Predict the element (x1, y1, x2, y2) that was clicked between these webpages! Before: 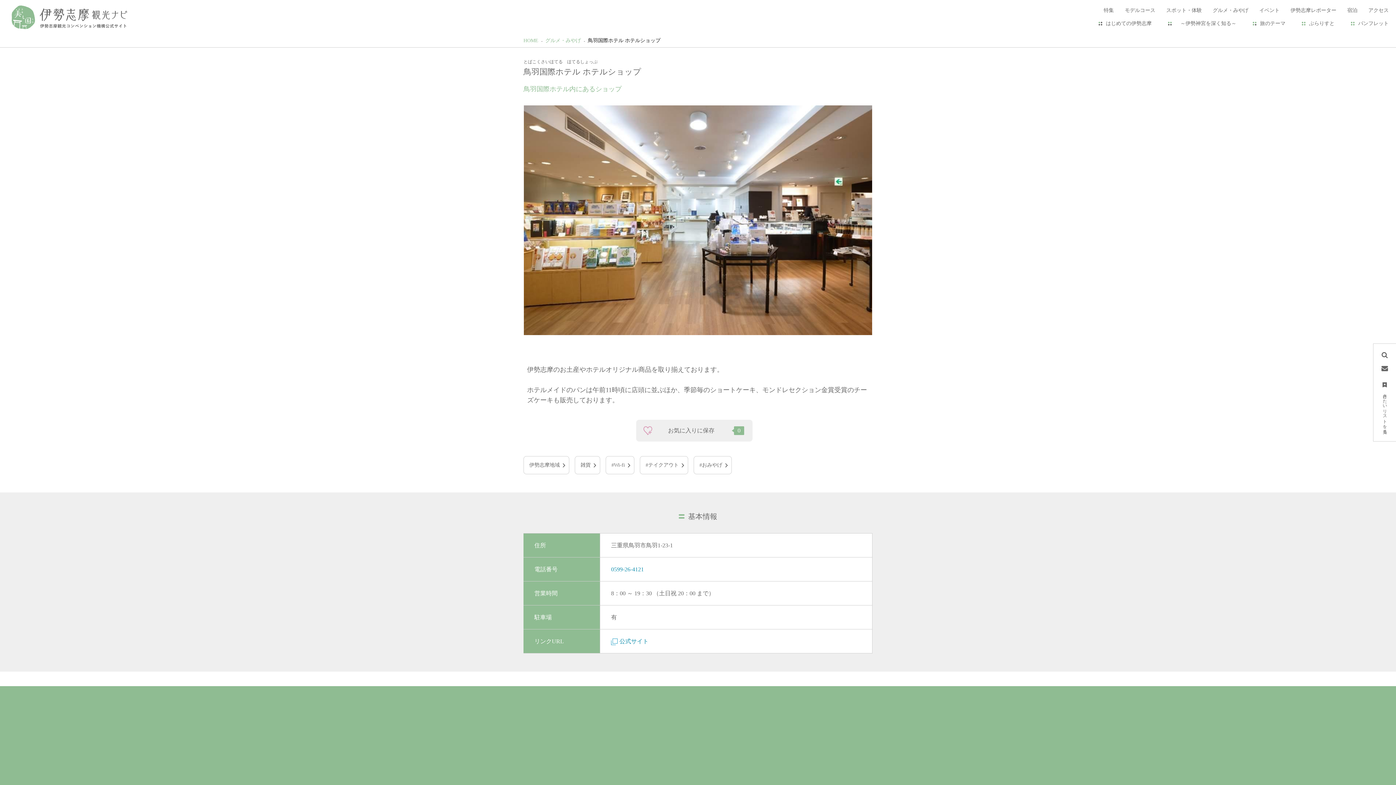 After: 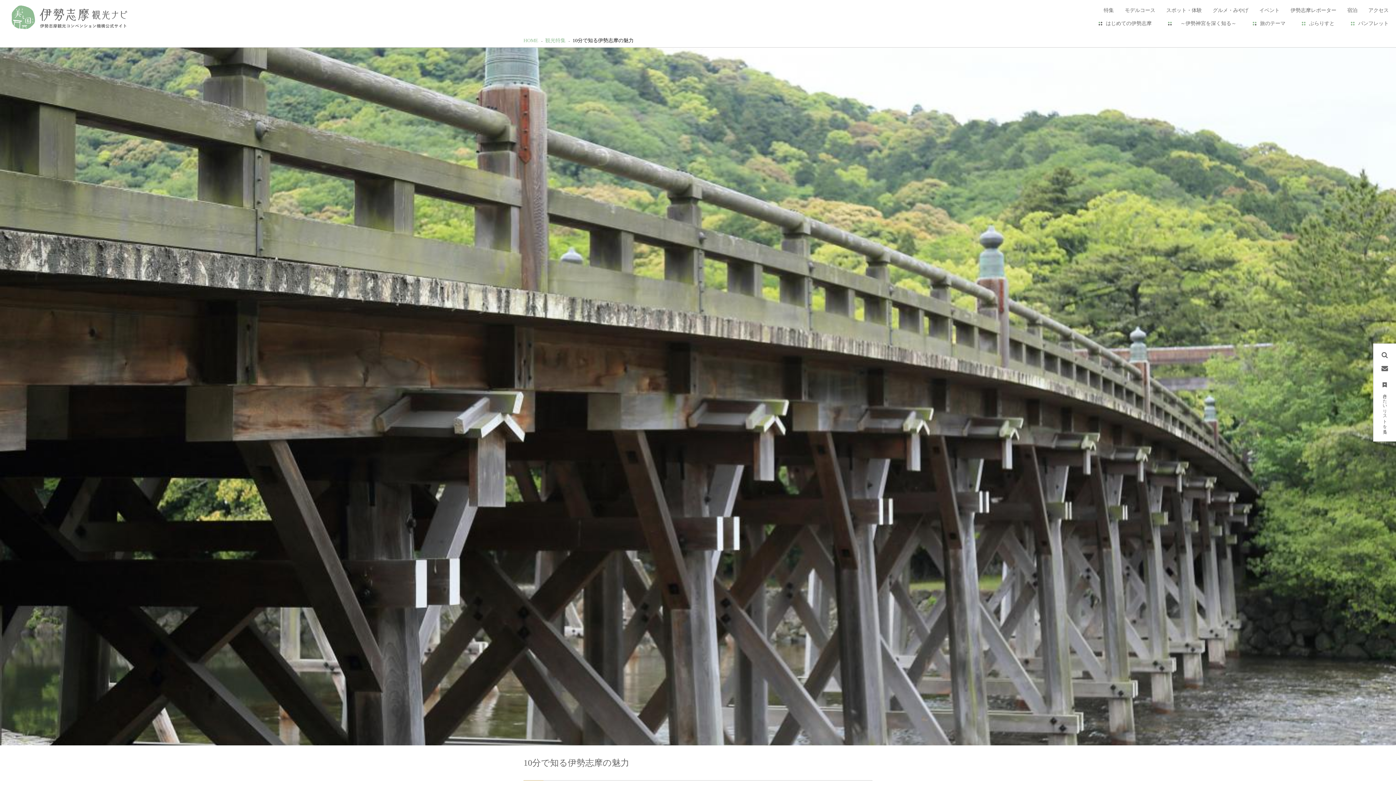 Action: bbox: (1098, 19, 1152, 27) label: はじめての伊勢志摩